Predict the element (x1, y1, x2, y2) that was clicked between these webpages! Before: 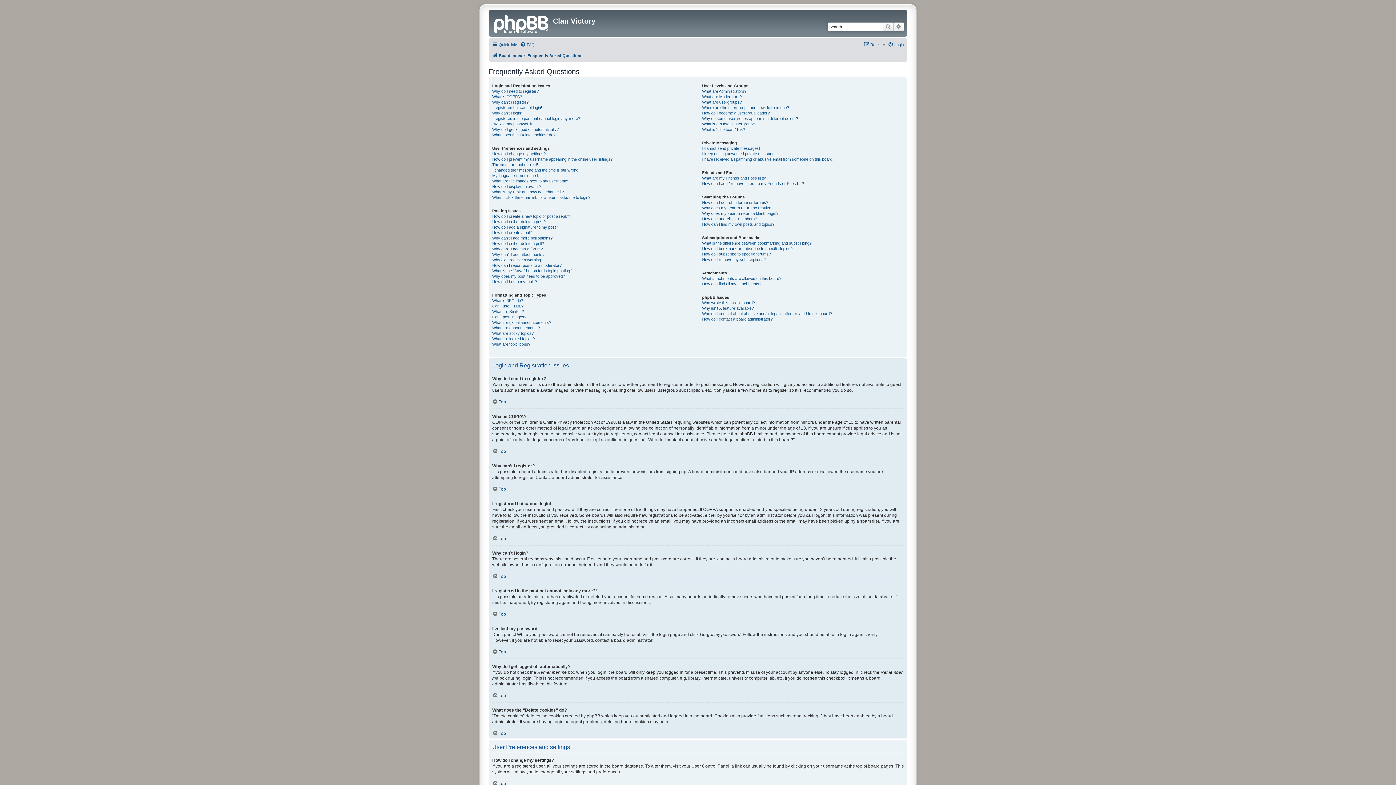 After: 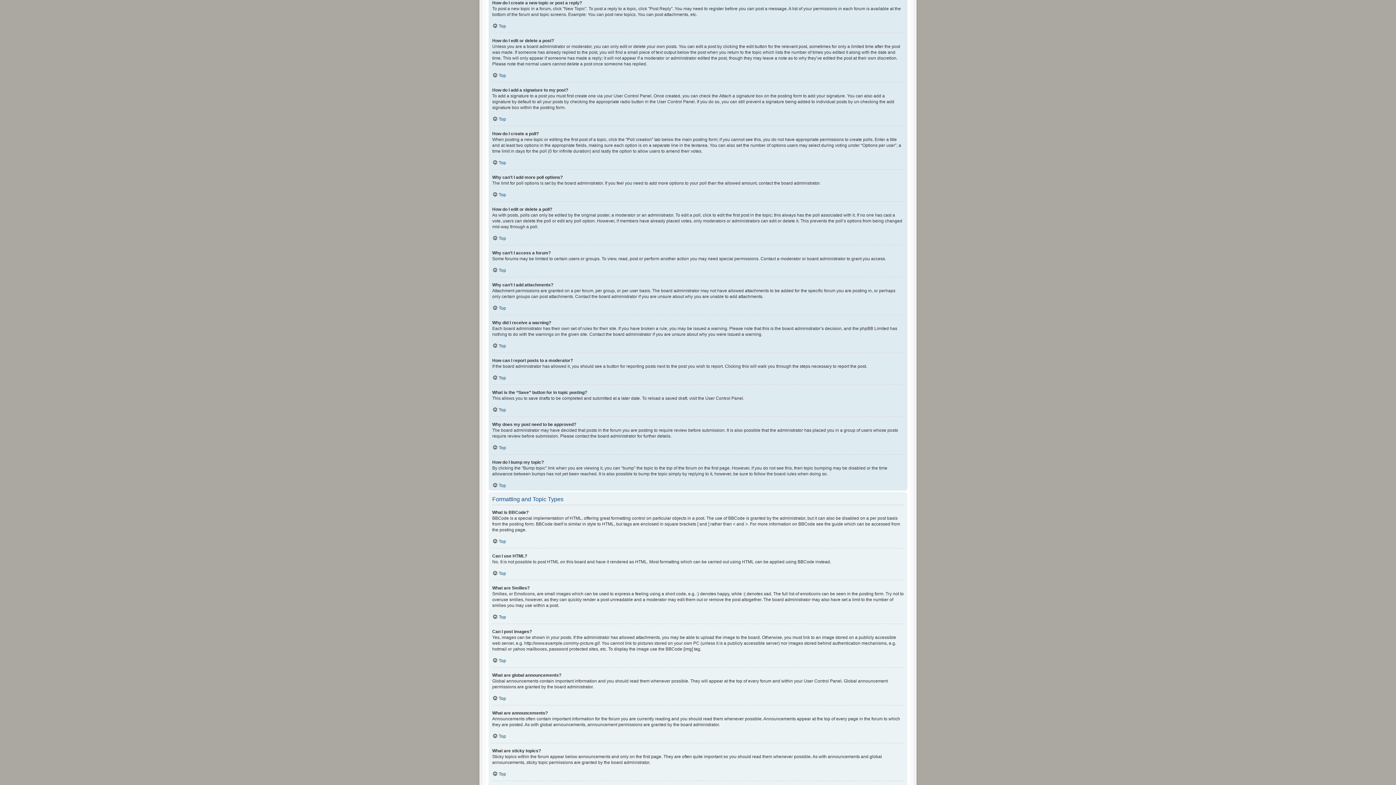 Action: bbox: (492, 213, 570, 219) label: How do I create a new topic or post a reply?